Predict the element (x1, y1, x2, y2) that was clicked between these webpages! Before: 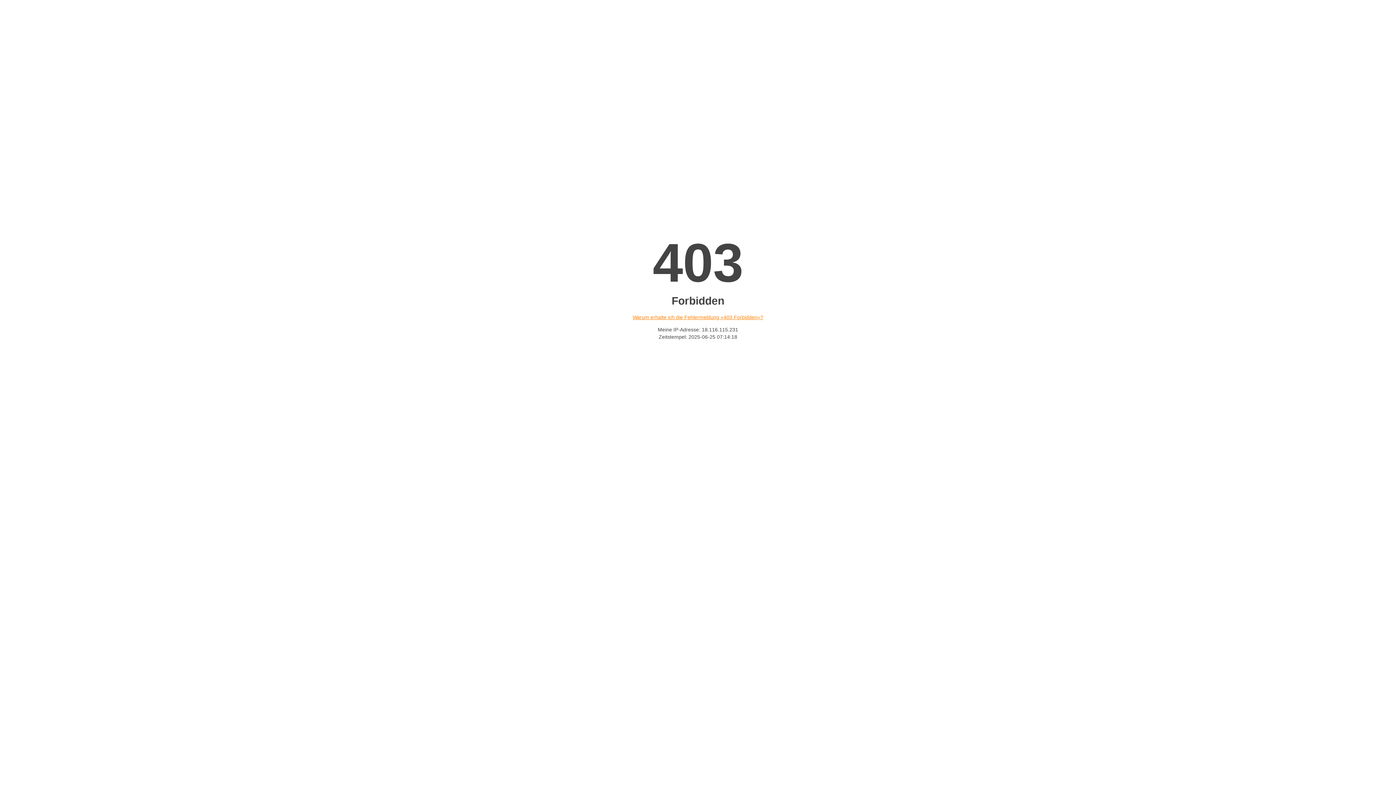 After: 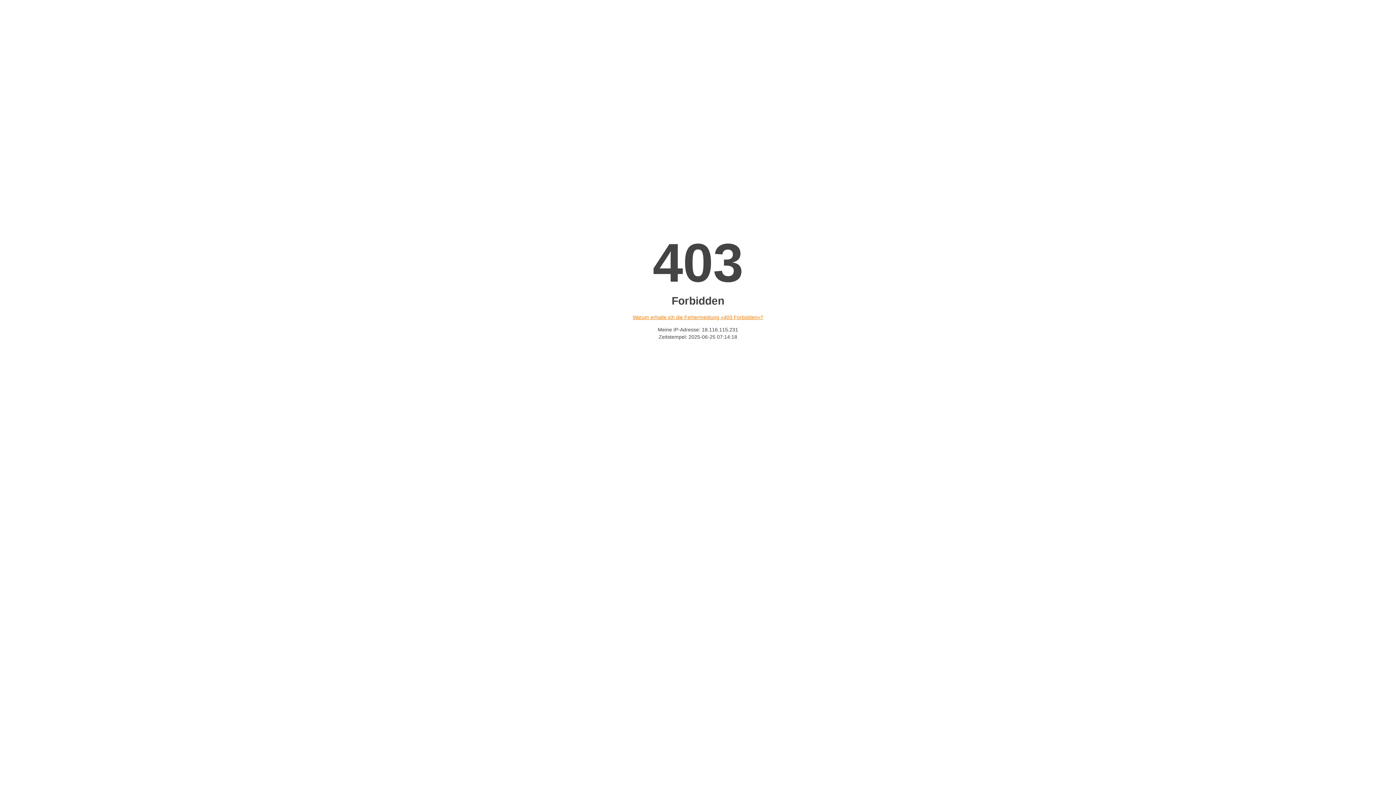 Action: bbox: (632, 314, 763, 320) label: Warum erhalte ich die Fehlermeldung «403 Forbidden»?